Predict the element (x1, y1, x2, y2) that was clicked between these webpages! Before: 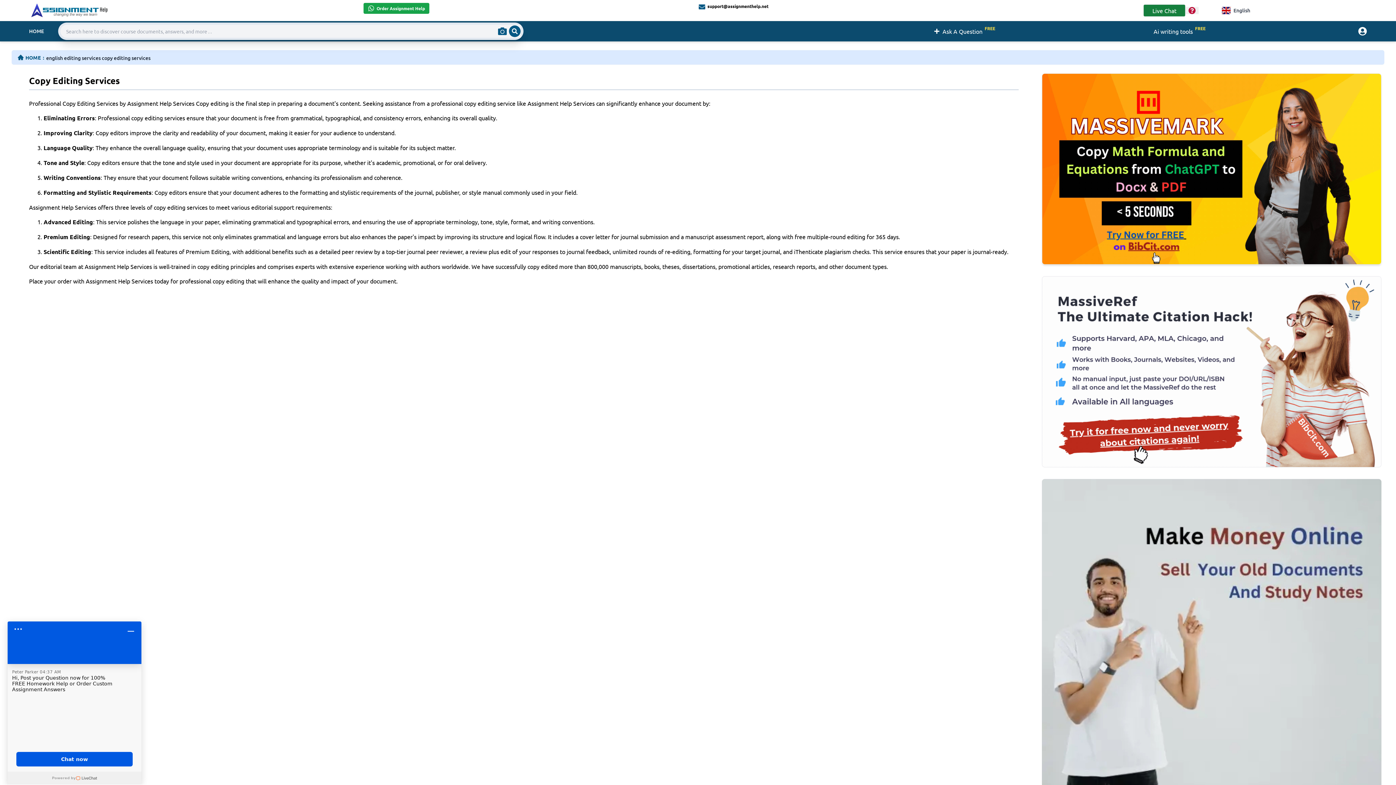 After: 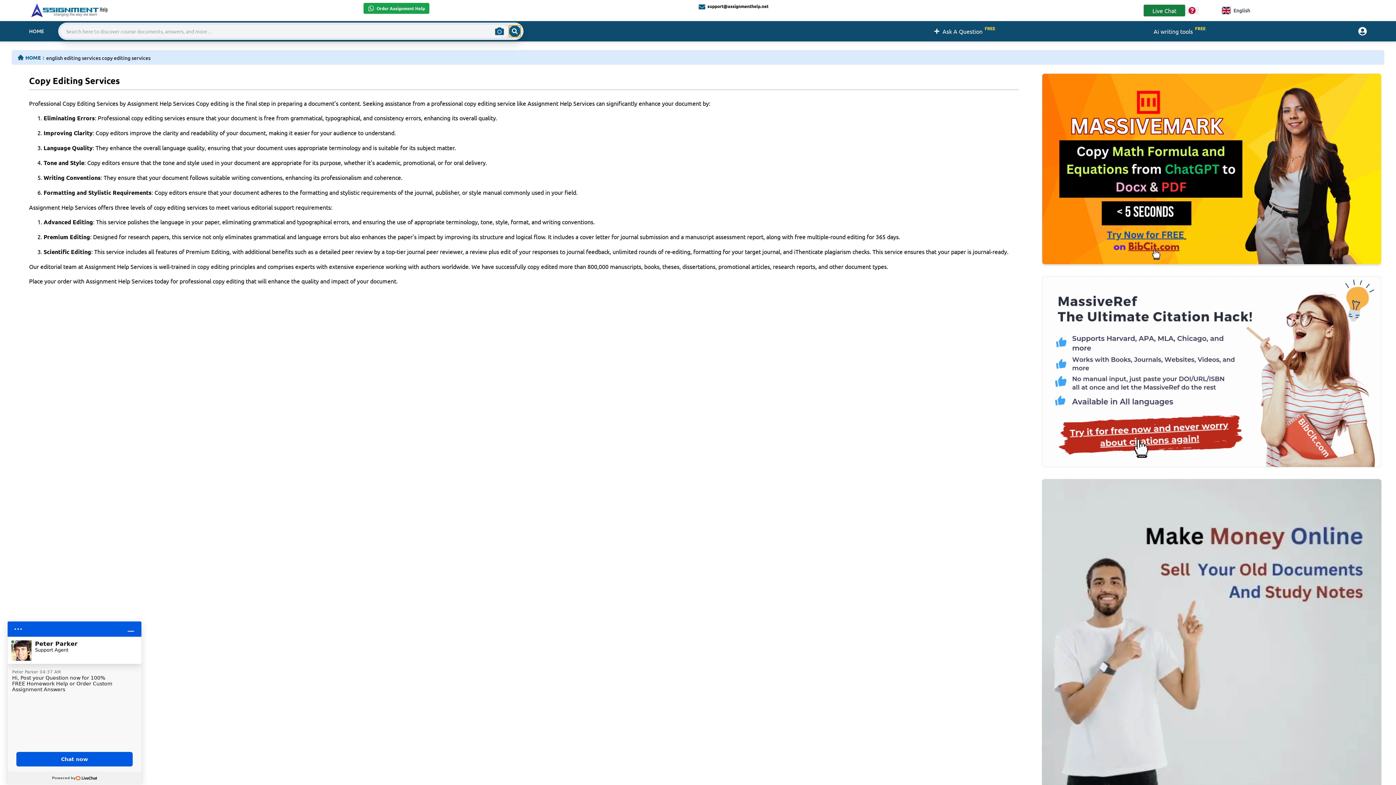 Action: bbox: (509, 25, 520, 37) label: Search